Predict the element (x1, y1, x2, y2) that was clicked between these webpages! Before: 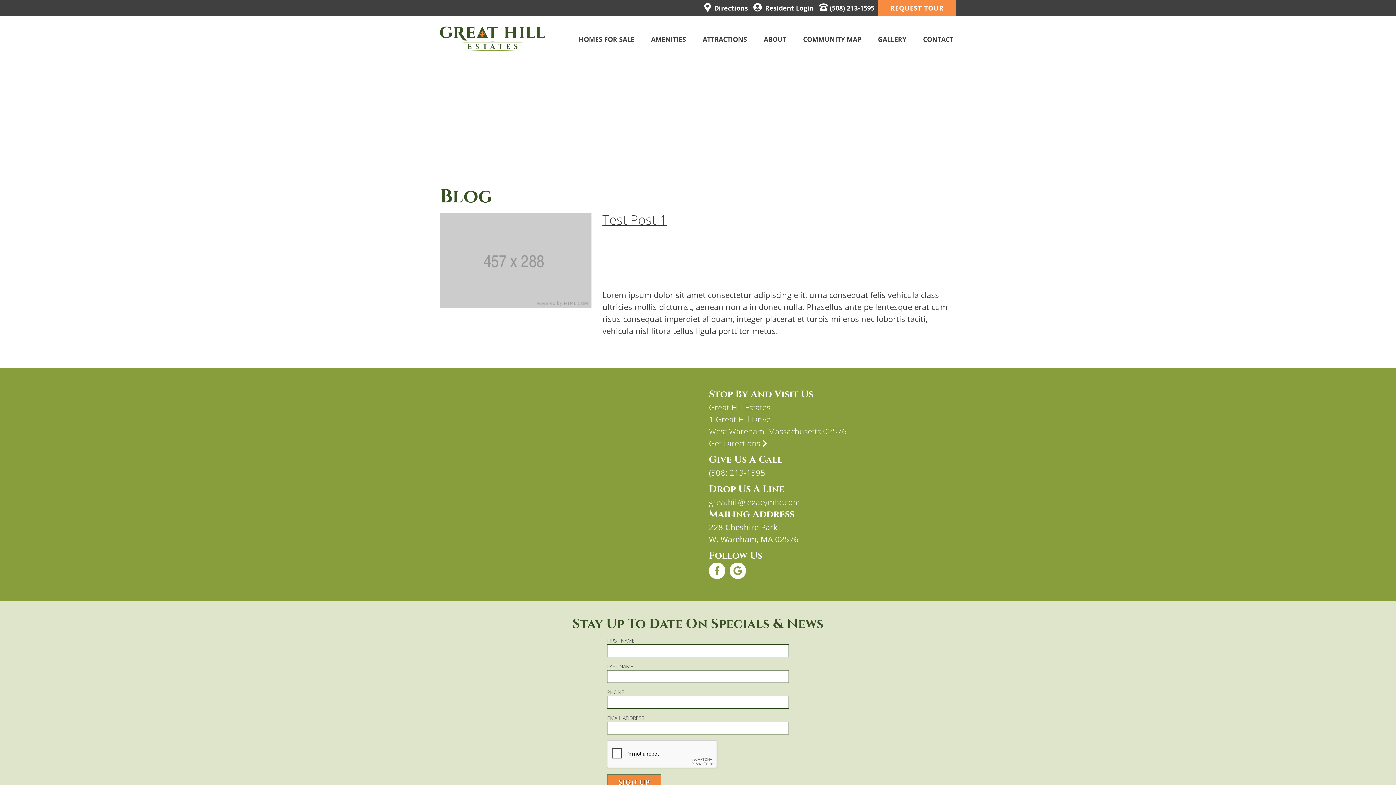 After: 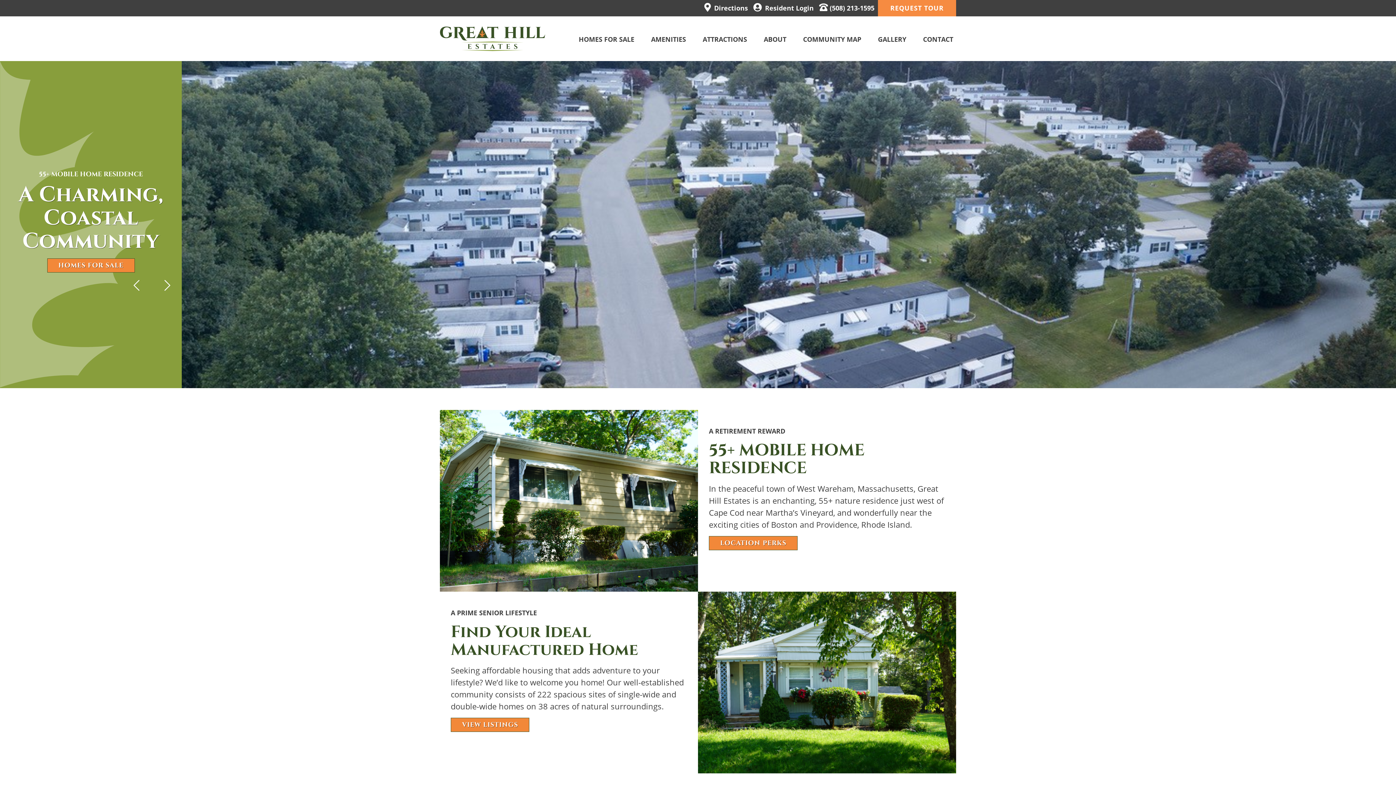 Action: bbox: (440, 26, 565, 51)